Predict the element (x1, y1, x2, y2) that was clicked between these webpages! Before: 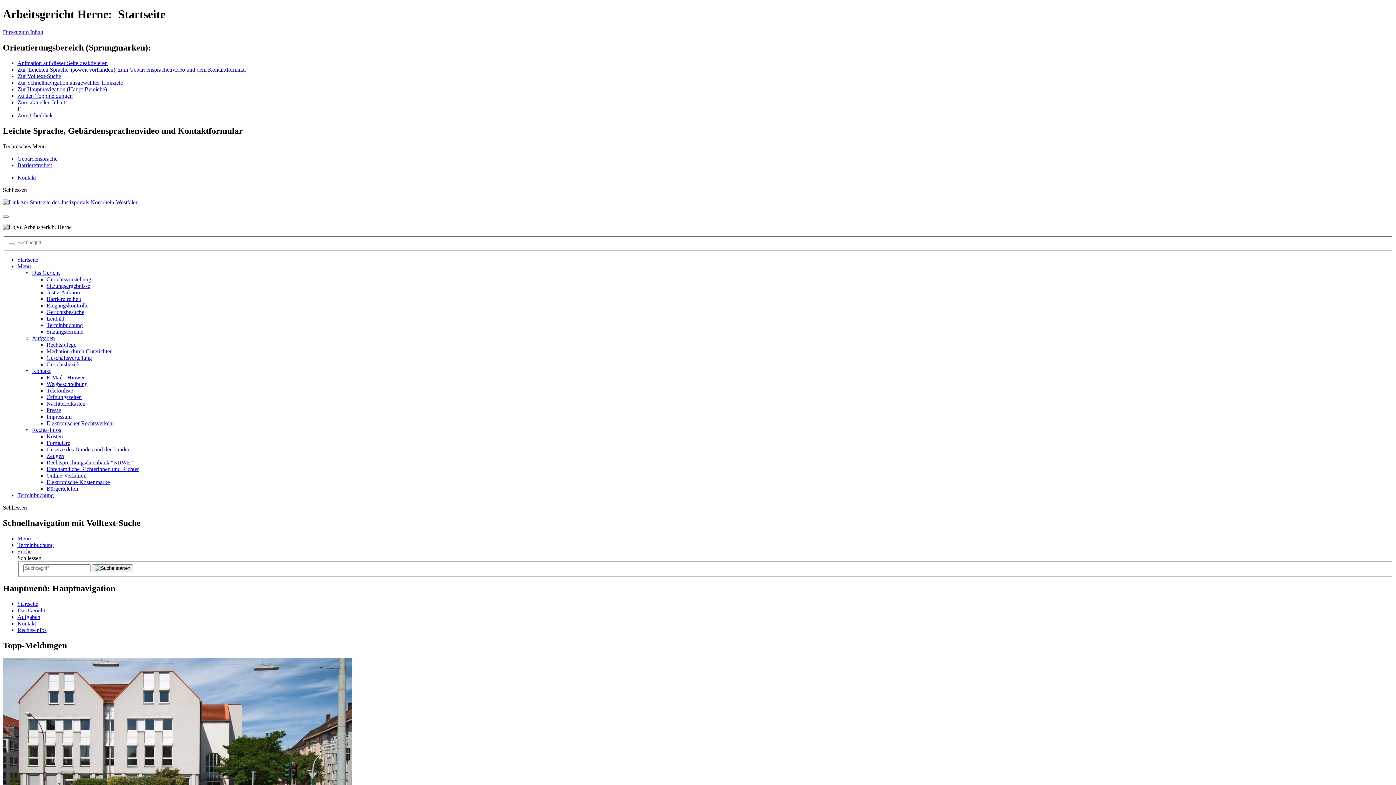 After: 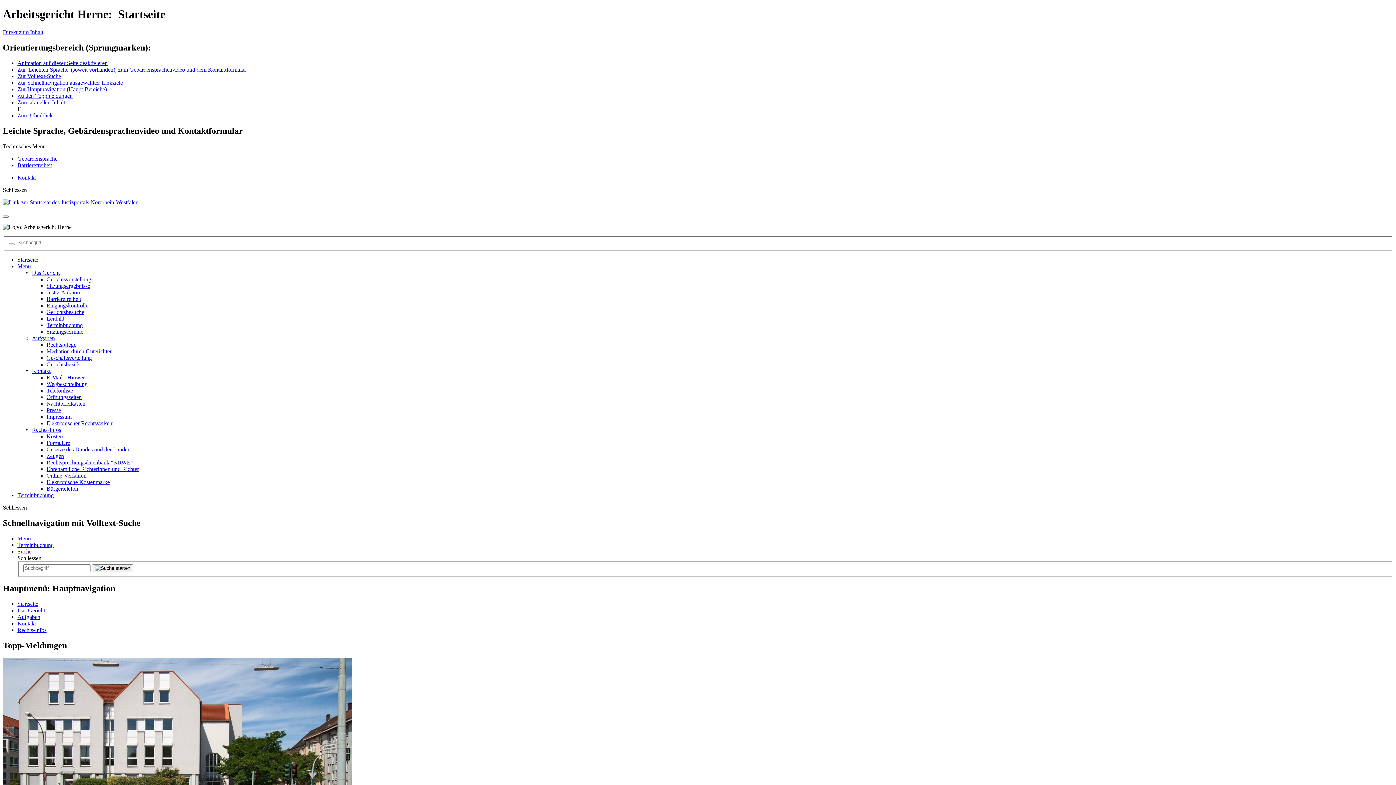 Action: bbox: (46, 420, 114, 426) label: Elektronischer Rechtsverkehr